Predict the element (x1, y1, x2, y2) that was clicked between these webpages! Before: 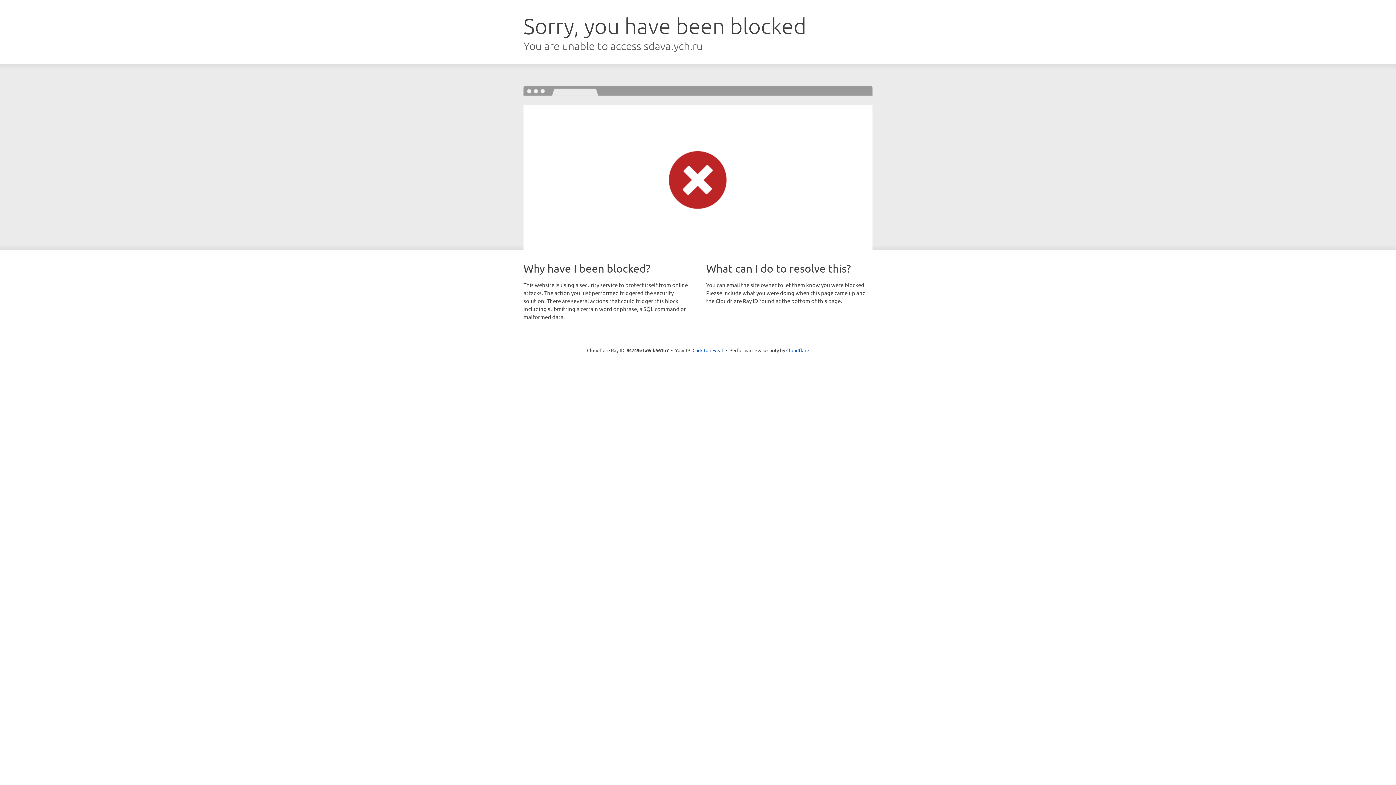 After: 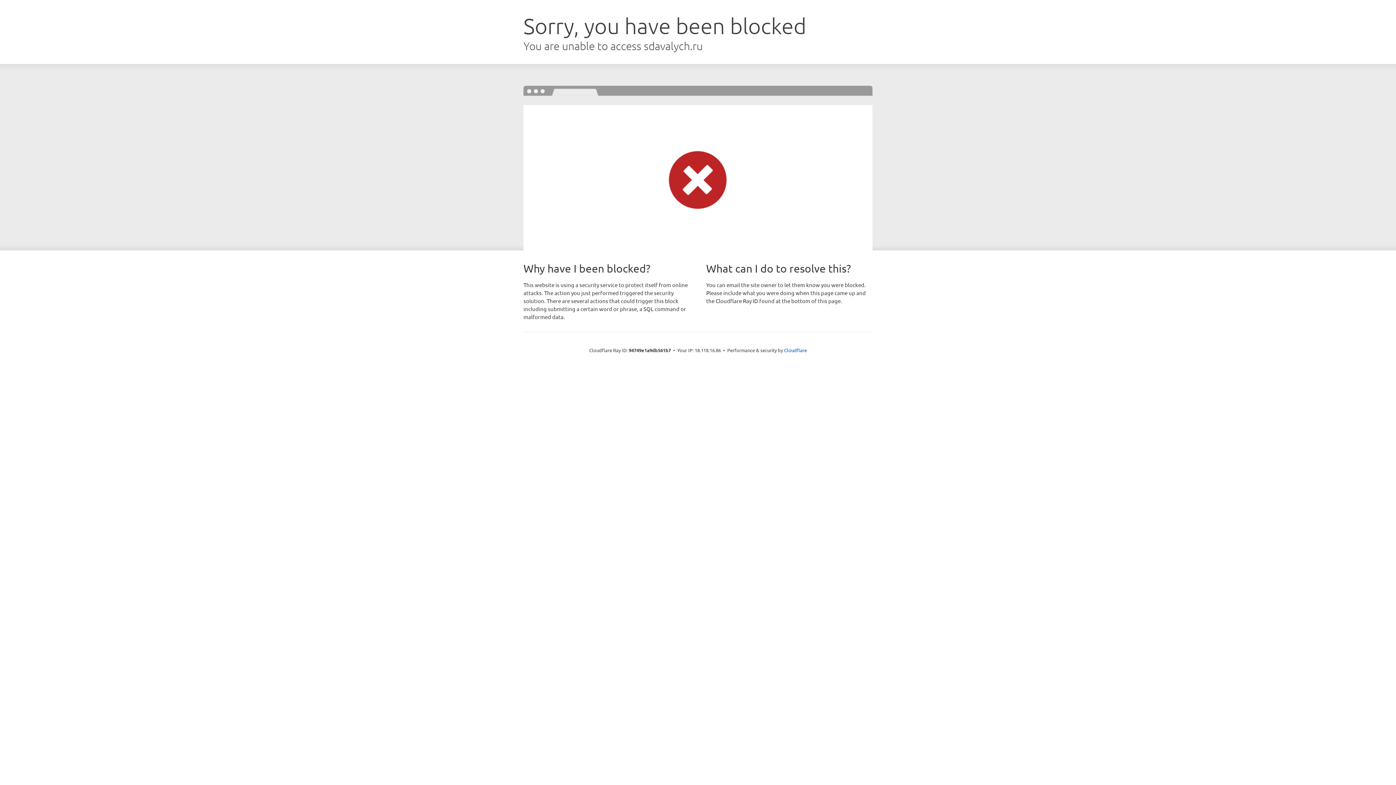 Action: bbox: (692, 346, 723, 353) label: Click to reveal